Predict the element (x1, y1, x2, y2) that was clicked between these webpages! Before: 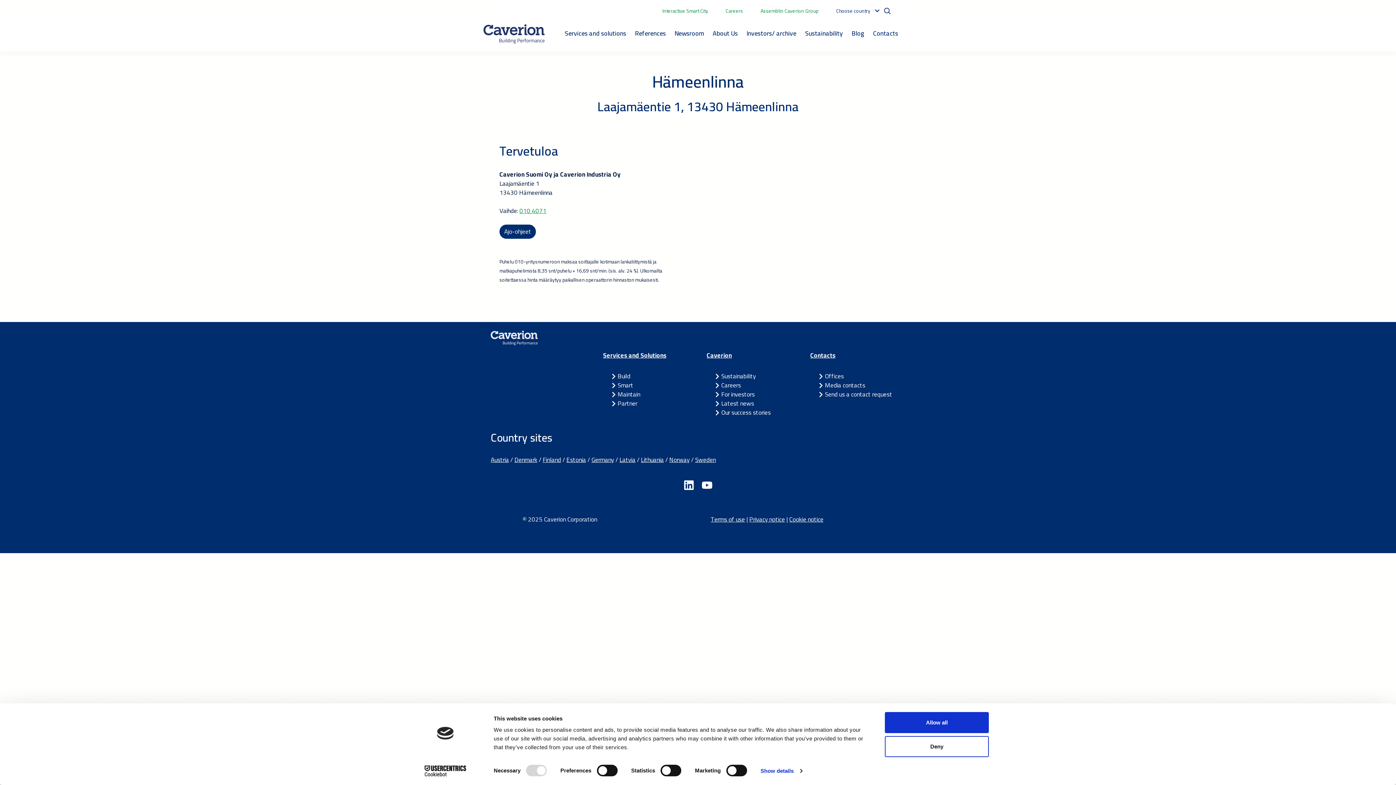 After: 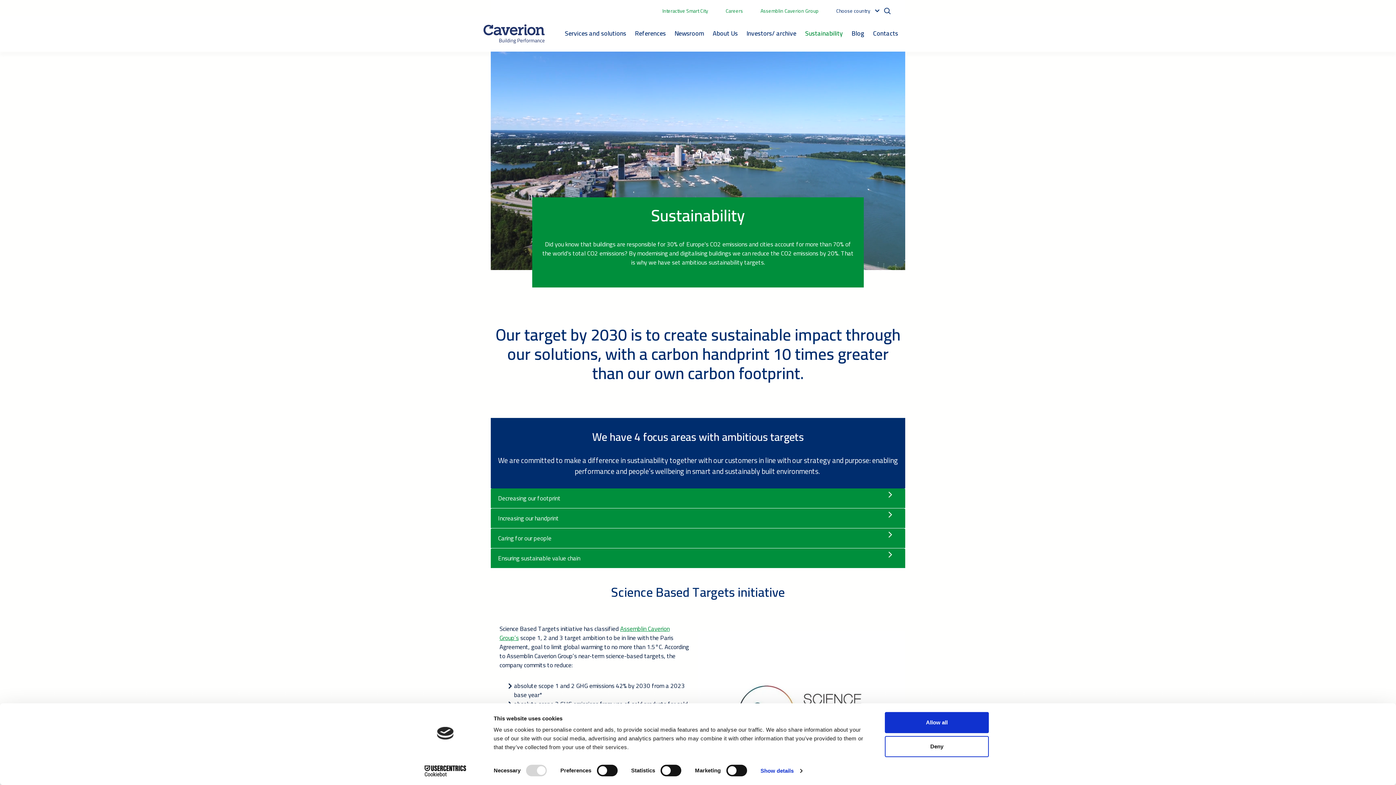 Action: bbox: (721, 370, 756, 382) label: Sustainability